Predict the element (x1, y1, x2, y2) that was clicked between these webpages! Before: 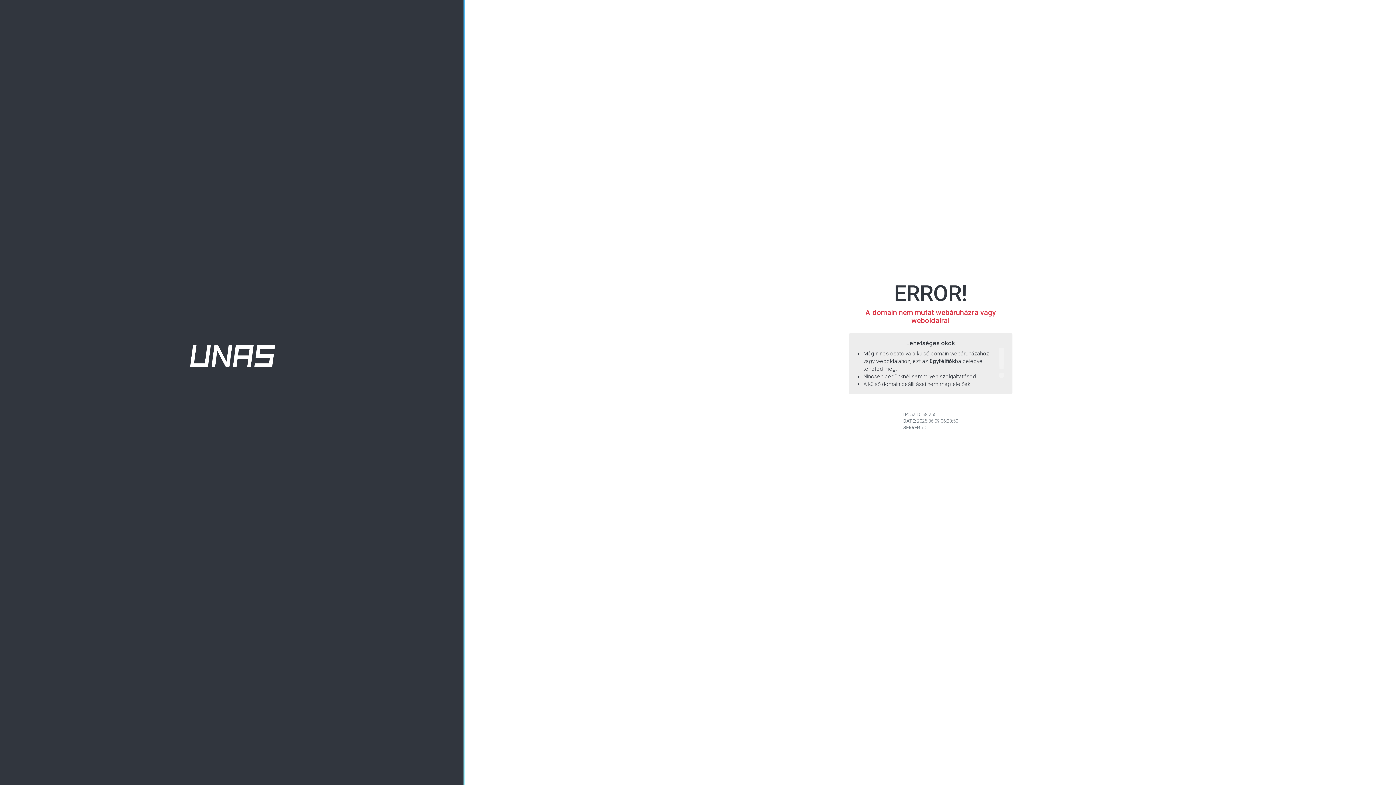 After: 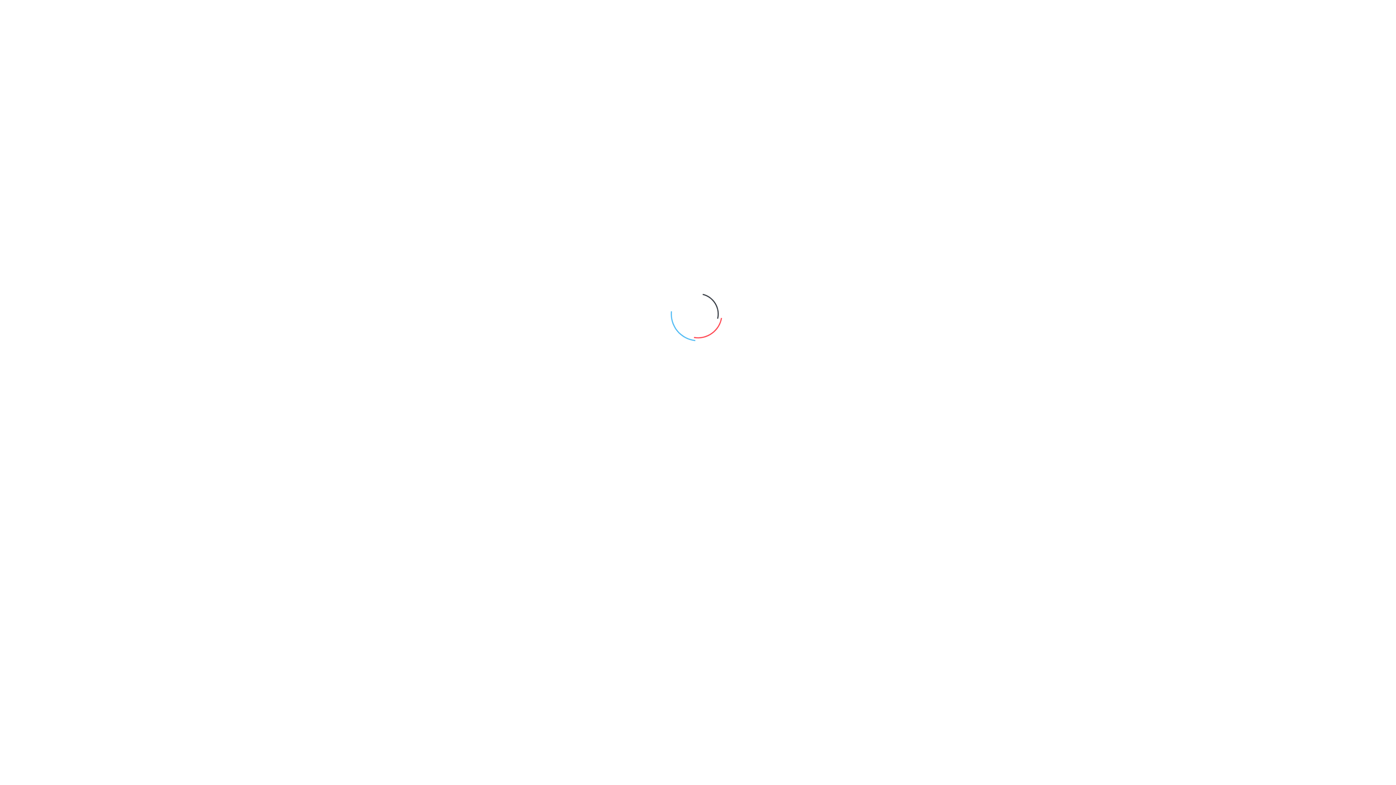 Action: bbox: (190, 352, 275, 359)